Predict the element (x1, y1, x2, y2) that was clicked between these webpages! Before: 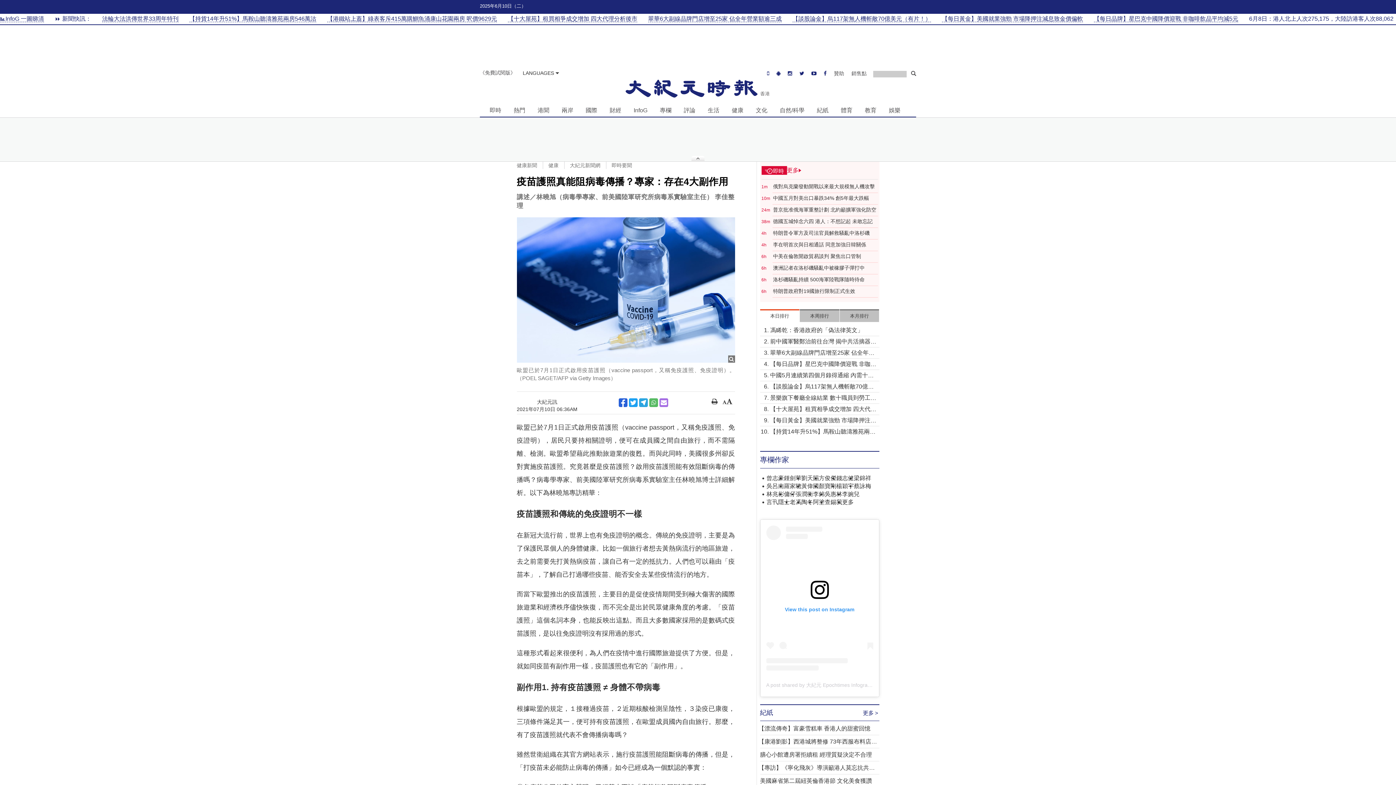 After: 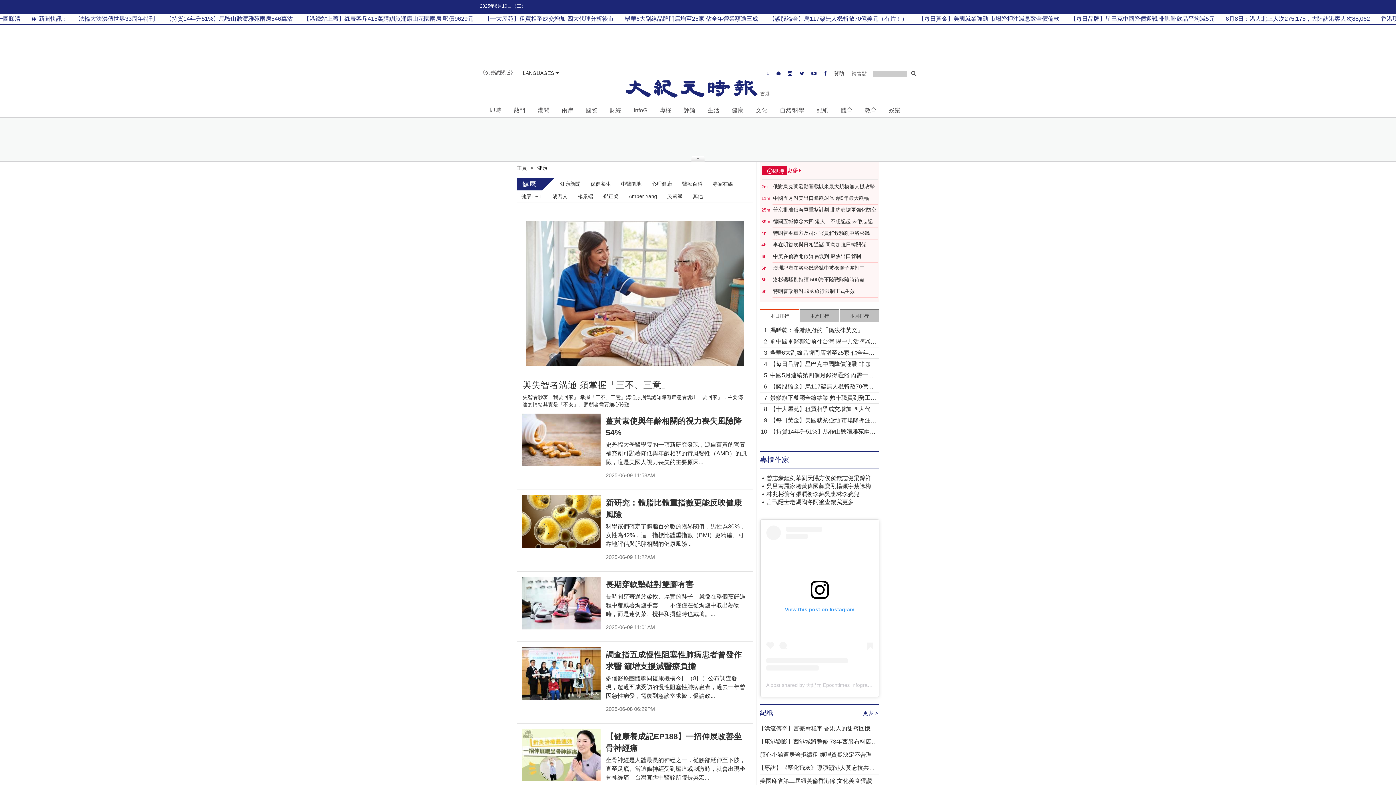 Action: bbox: (729, 104, 746, 115) label: 健康